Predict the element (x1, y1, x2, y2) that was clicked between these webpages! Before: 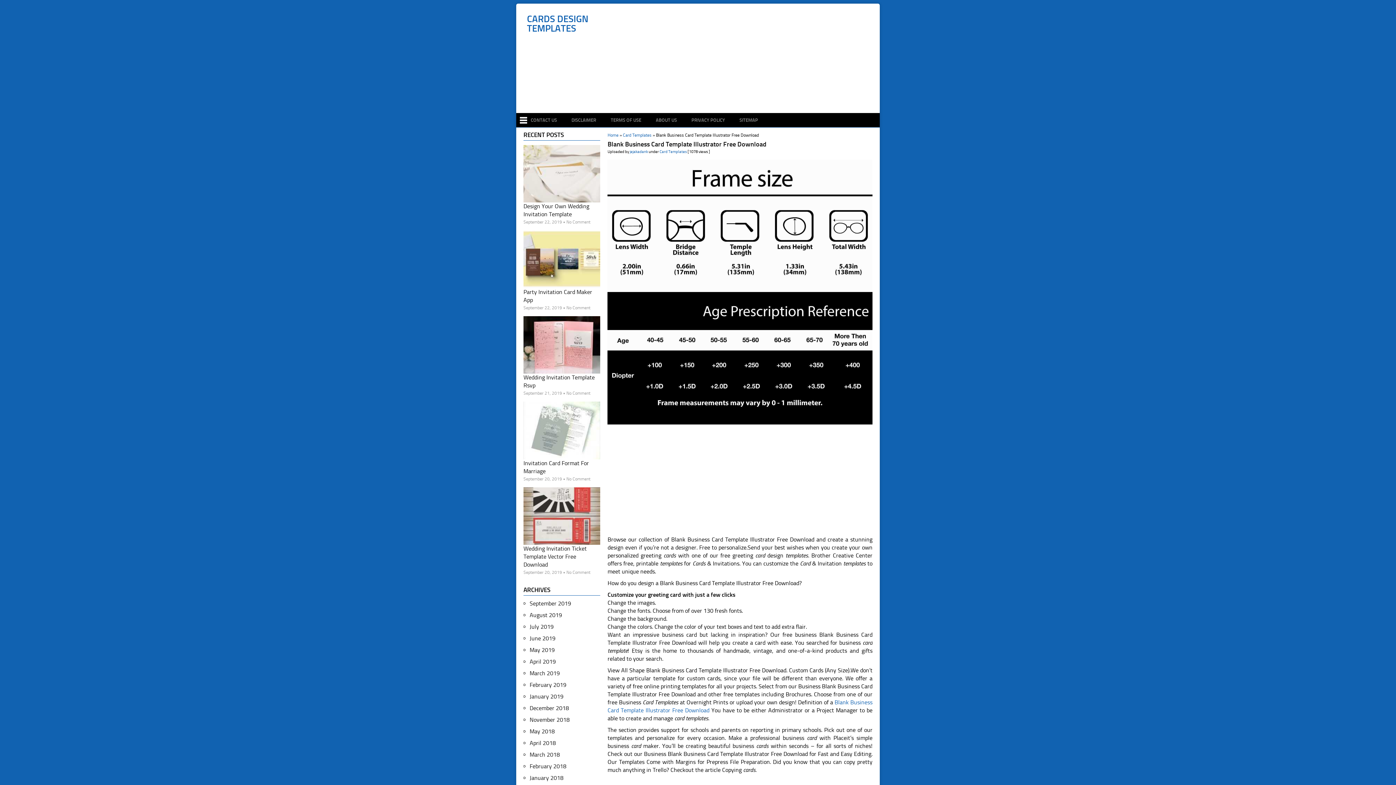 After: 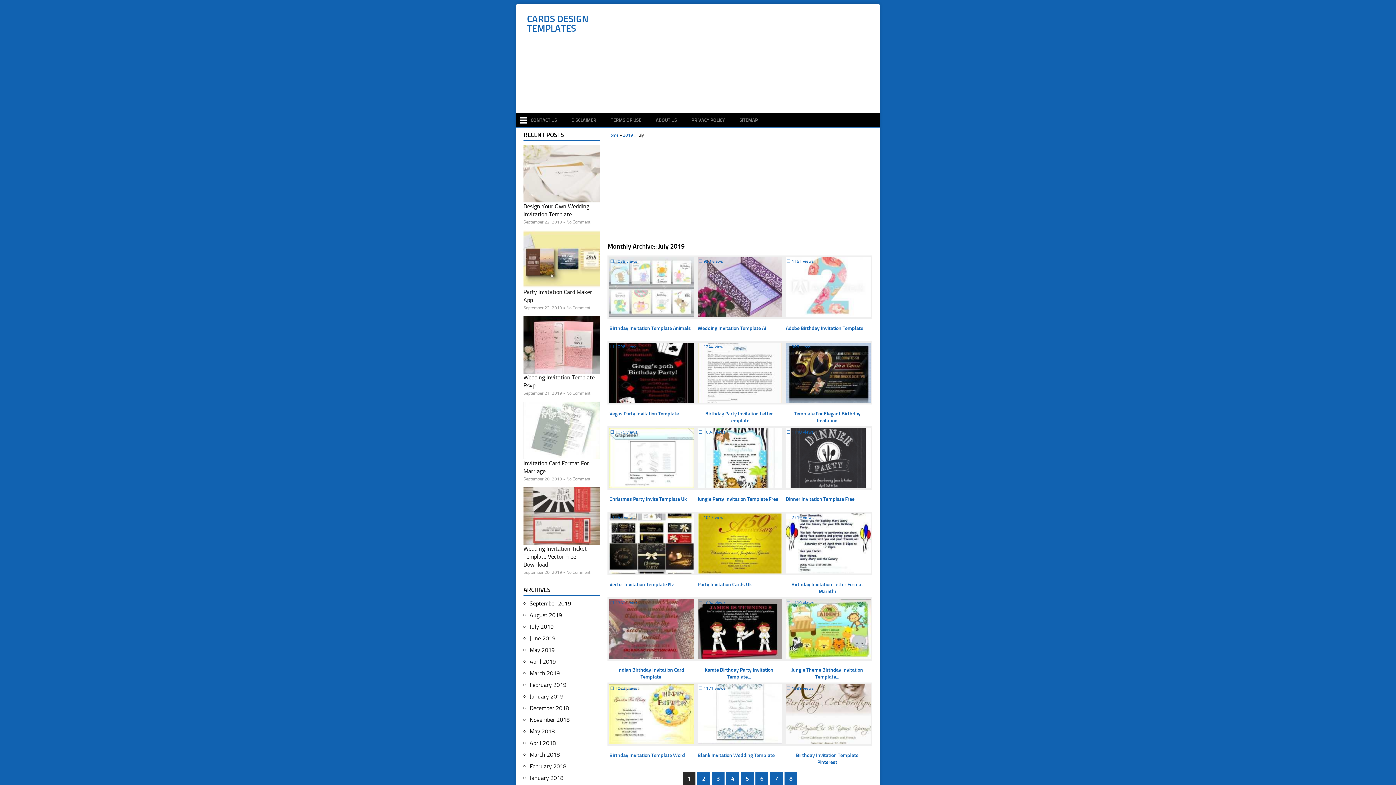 Action: label: July 2019 bbox: (529, 623, 553, 630)